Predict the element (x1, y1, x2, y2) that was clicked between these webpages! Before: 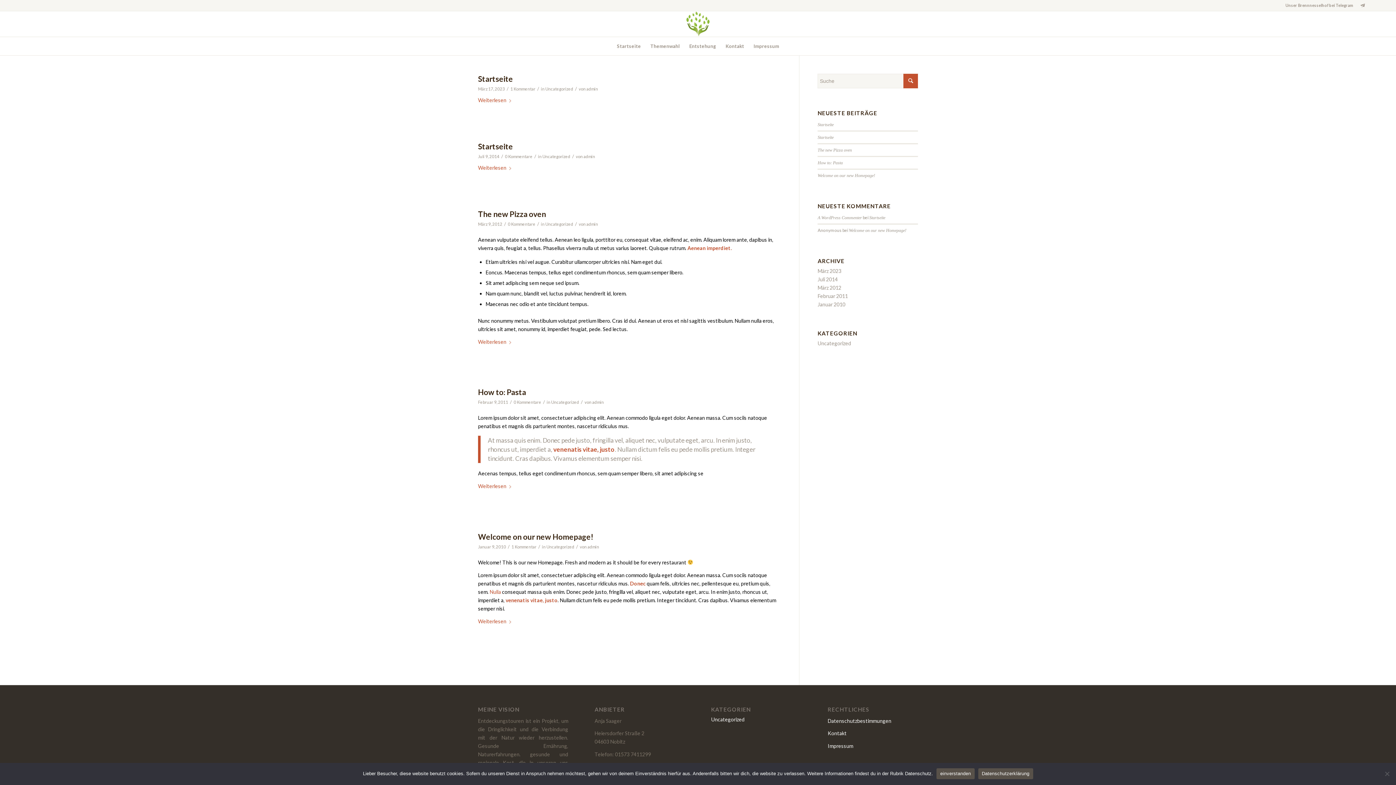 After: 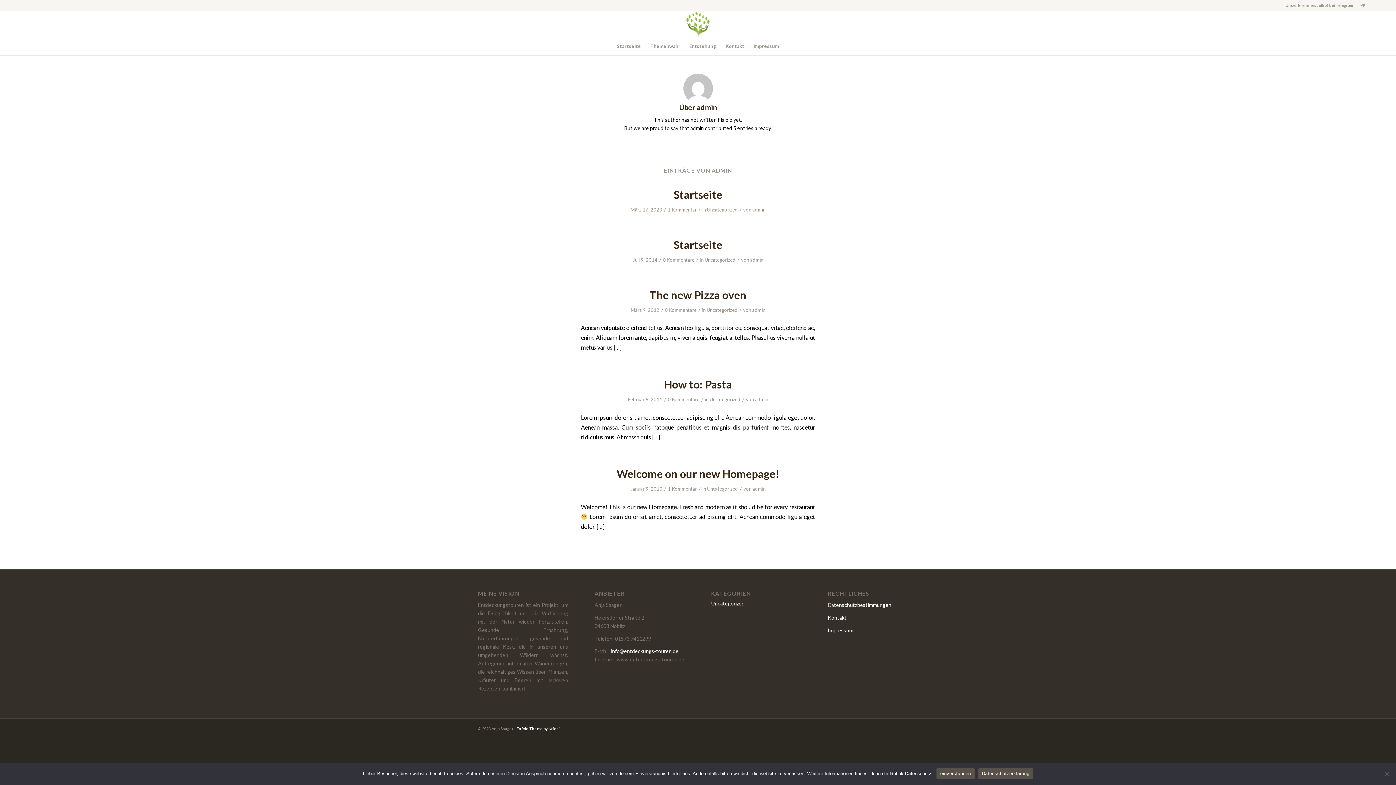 Action: label: admin bbox: (583, 154, 595, 158)